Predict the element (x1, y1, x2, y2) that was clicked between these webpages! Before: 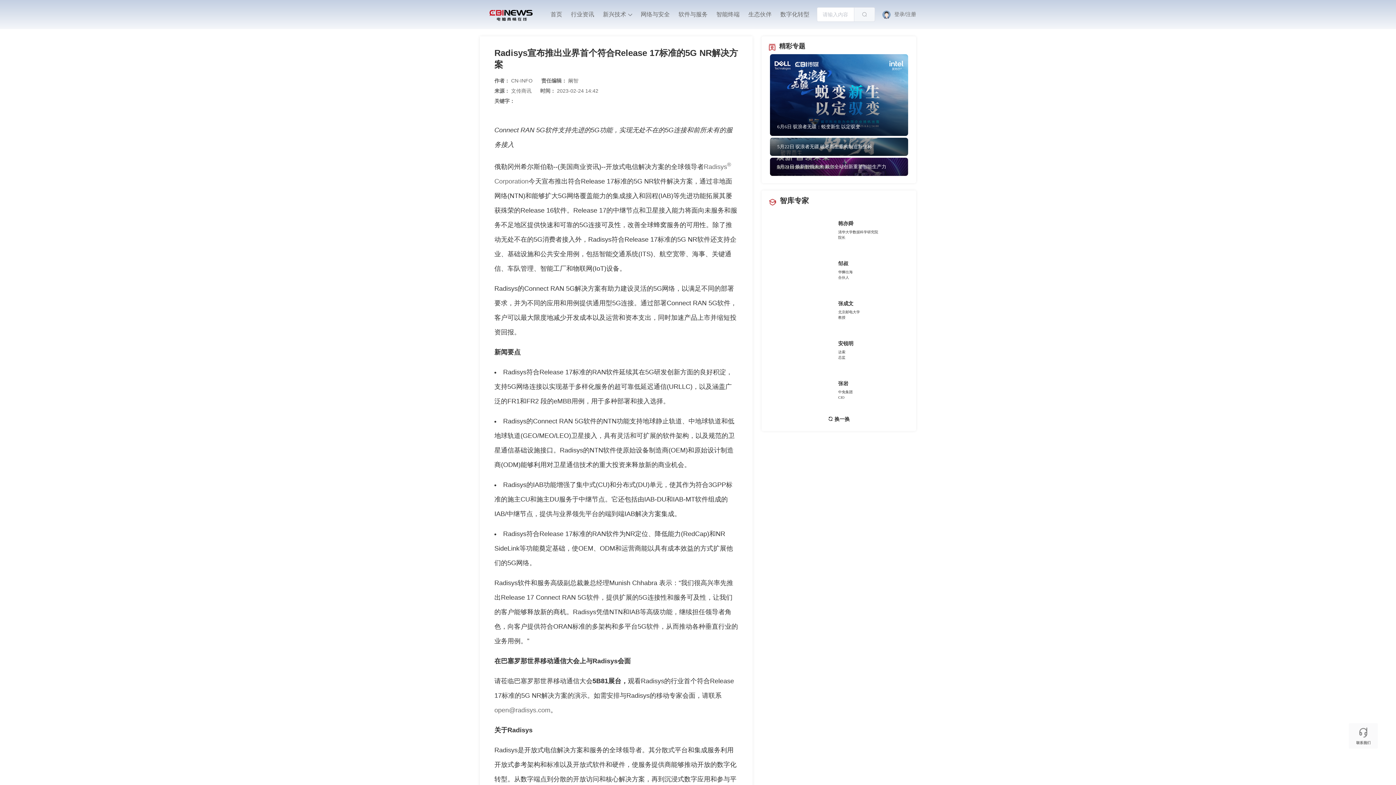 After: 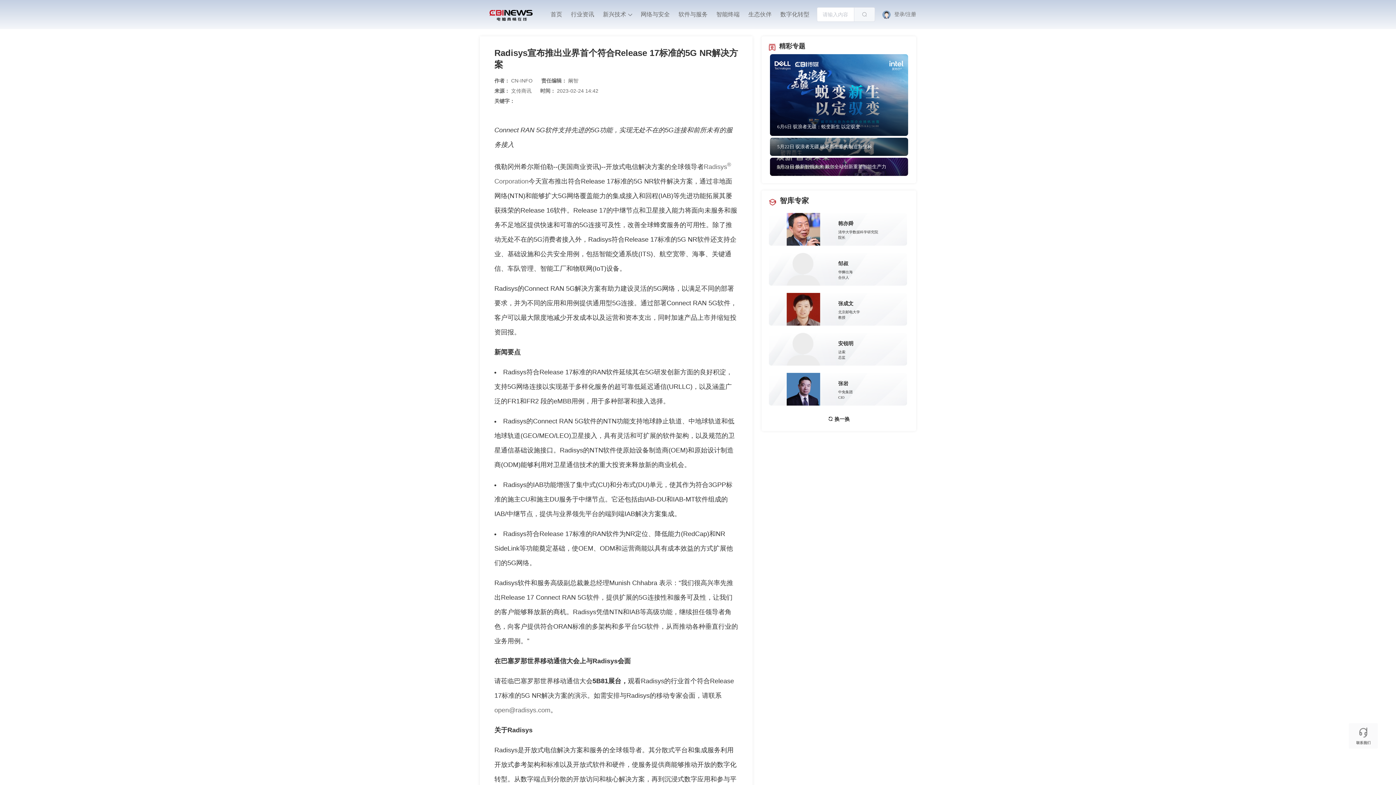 Action: bbox: (480, 3, 543, 25)